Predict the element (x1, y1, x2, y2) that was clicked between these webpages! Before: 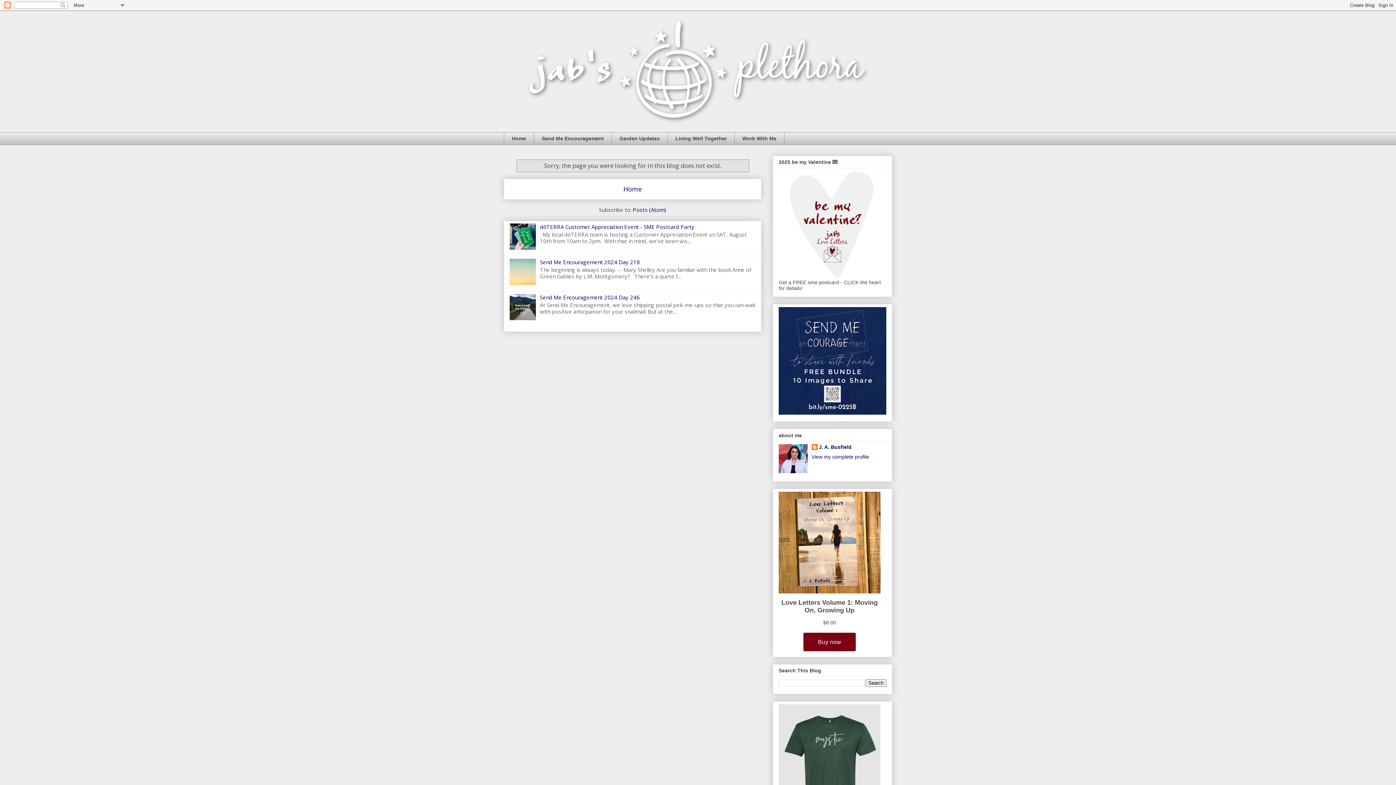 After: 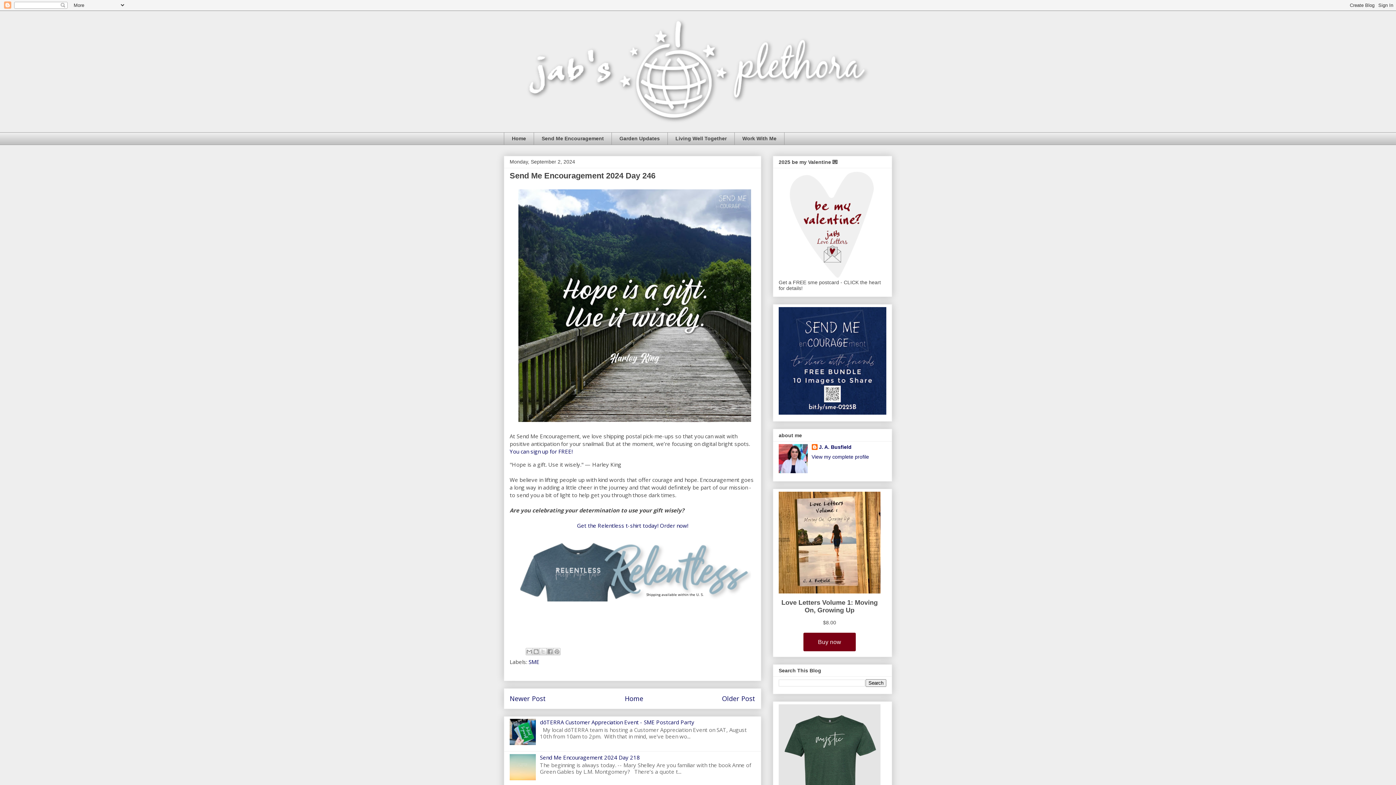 Action: bbox: (540, 293, 640, 301) label: Send Me Encouragement 2024 Day 246